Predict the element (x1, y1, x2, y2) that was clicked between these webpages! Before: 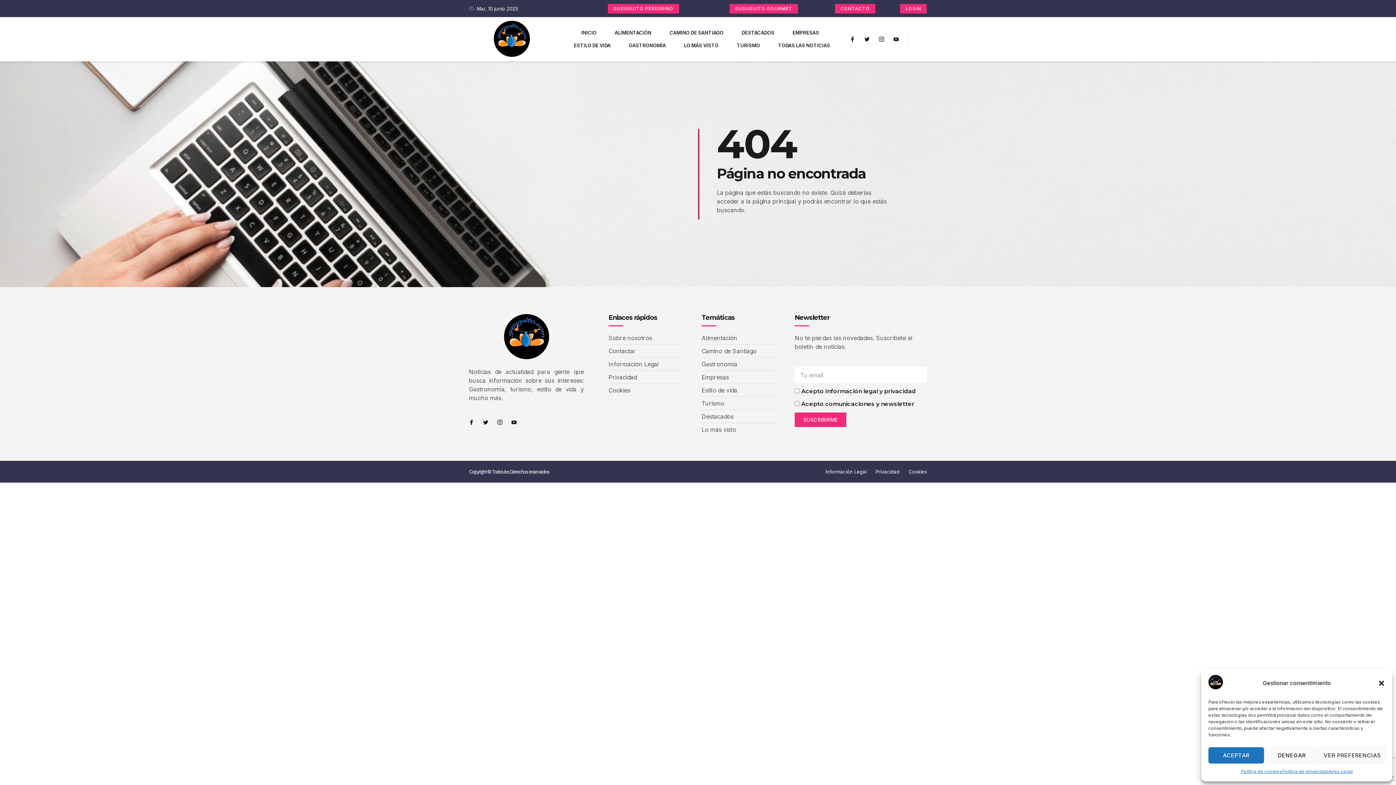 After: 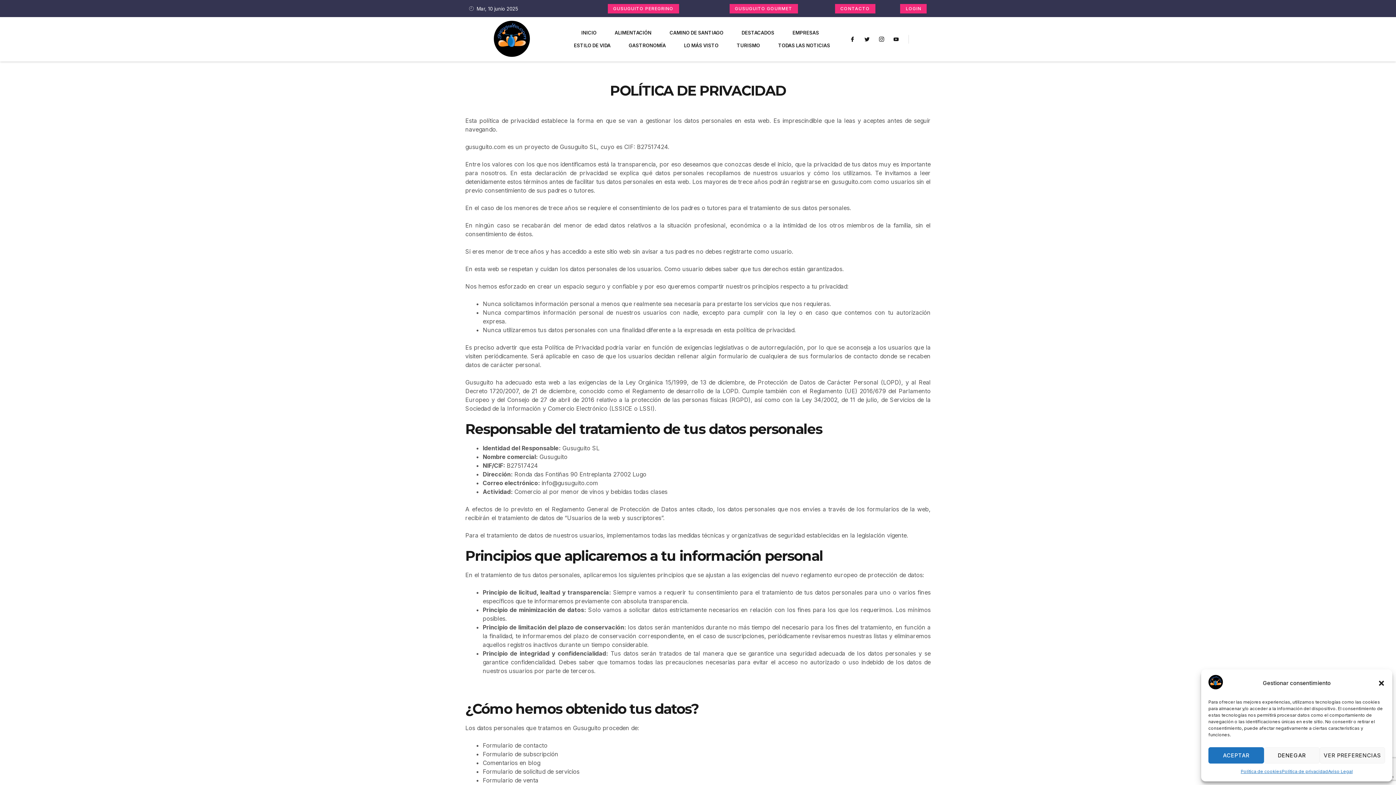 Action: bbox: (608, 373, 682, 381) label: Privacidad